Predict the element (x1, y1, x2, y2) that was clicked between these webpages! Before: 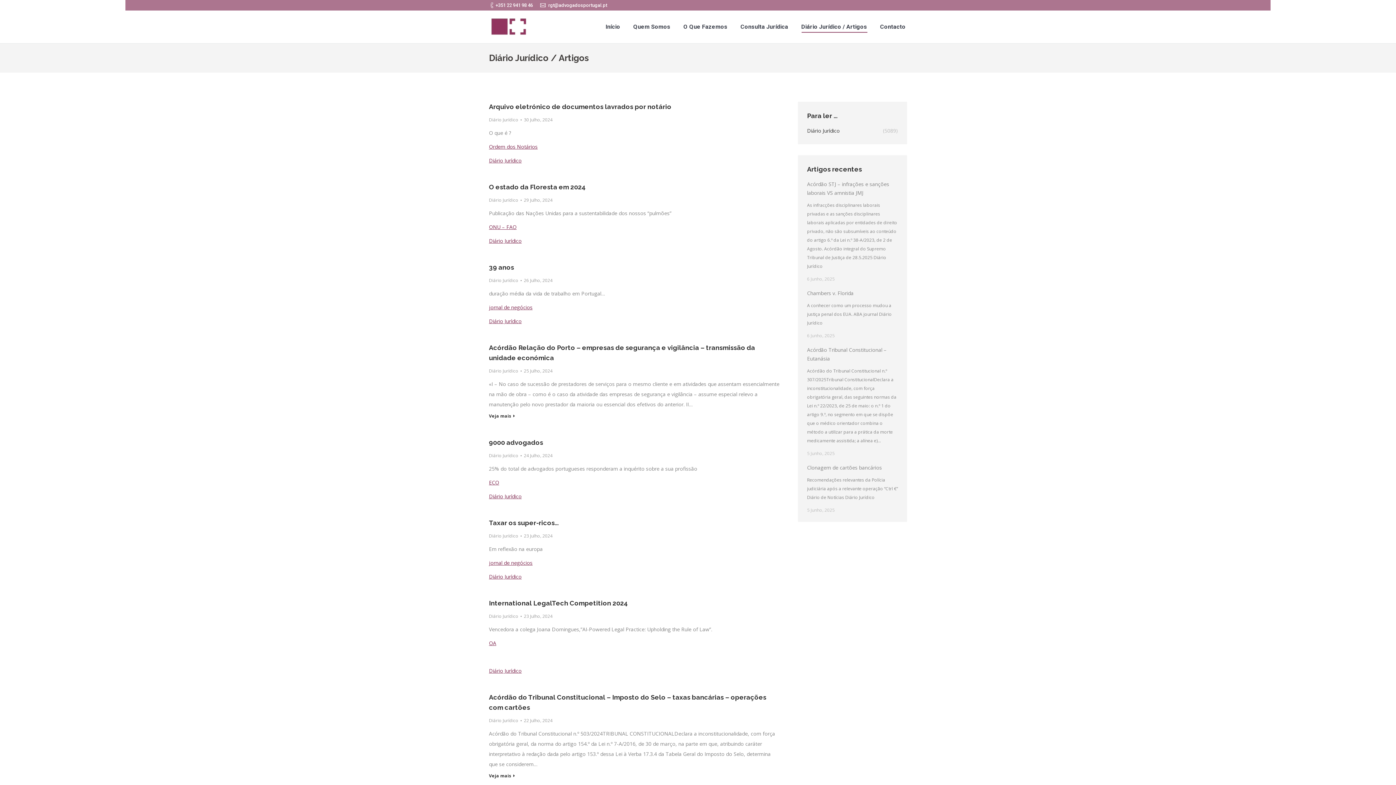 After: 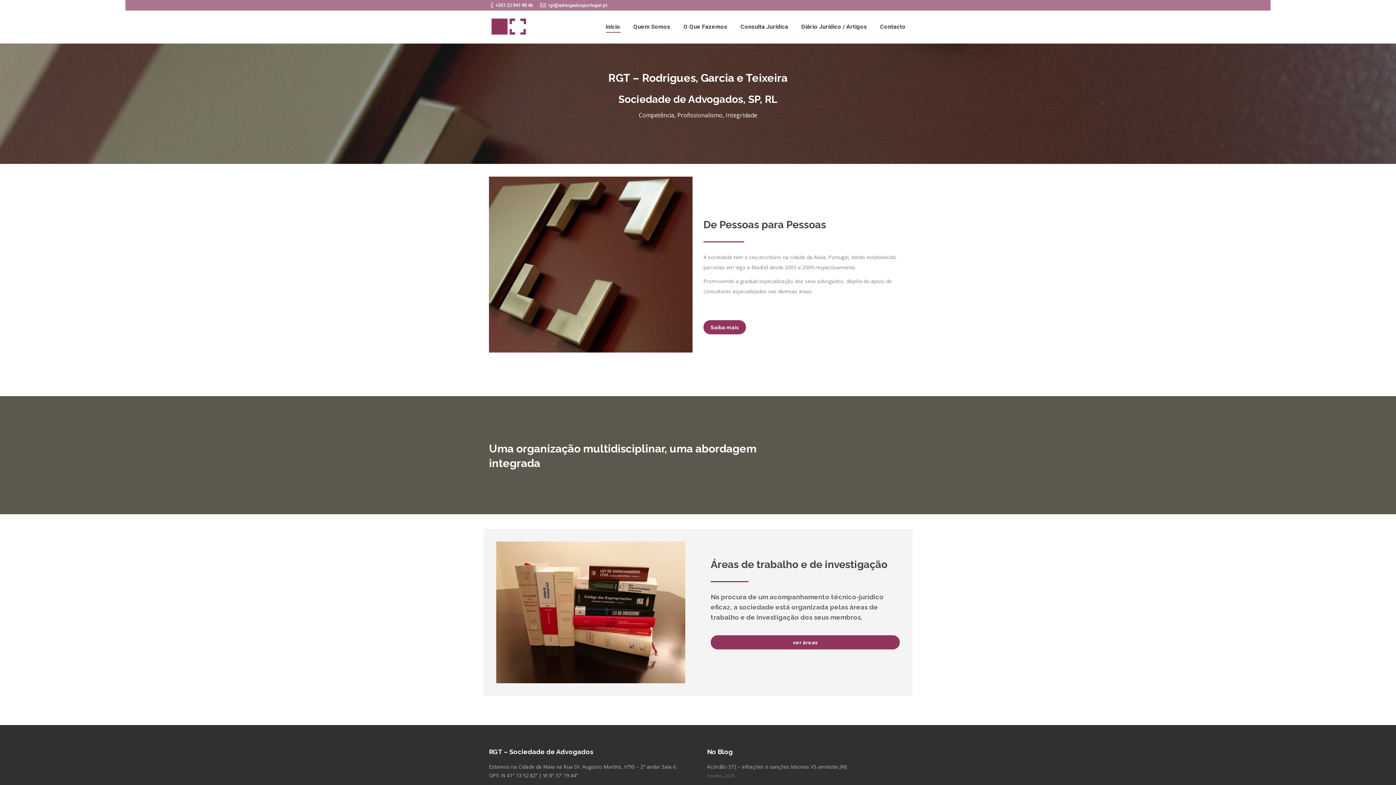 Action: bbox: (489, 13, 538, 40)